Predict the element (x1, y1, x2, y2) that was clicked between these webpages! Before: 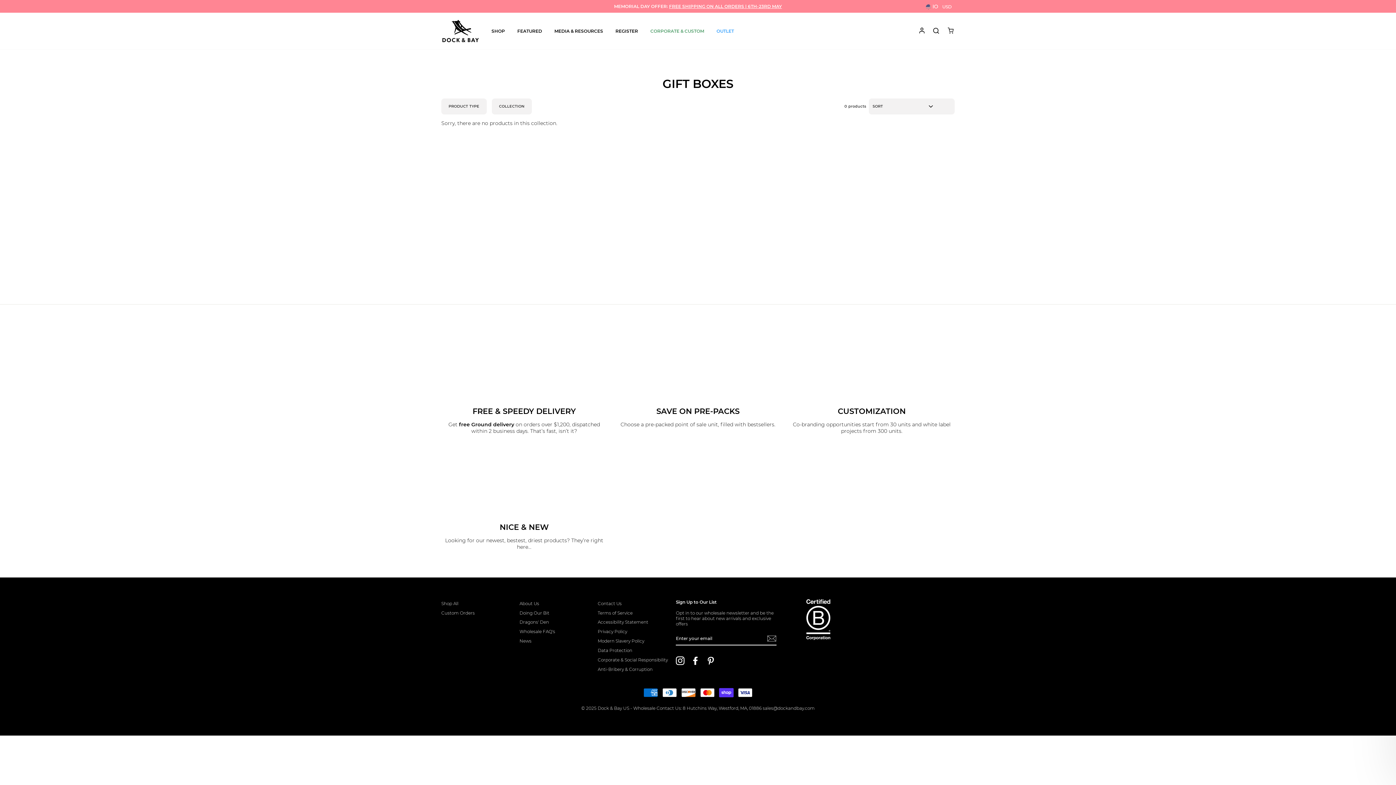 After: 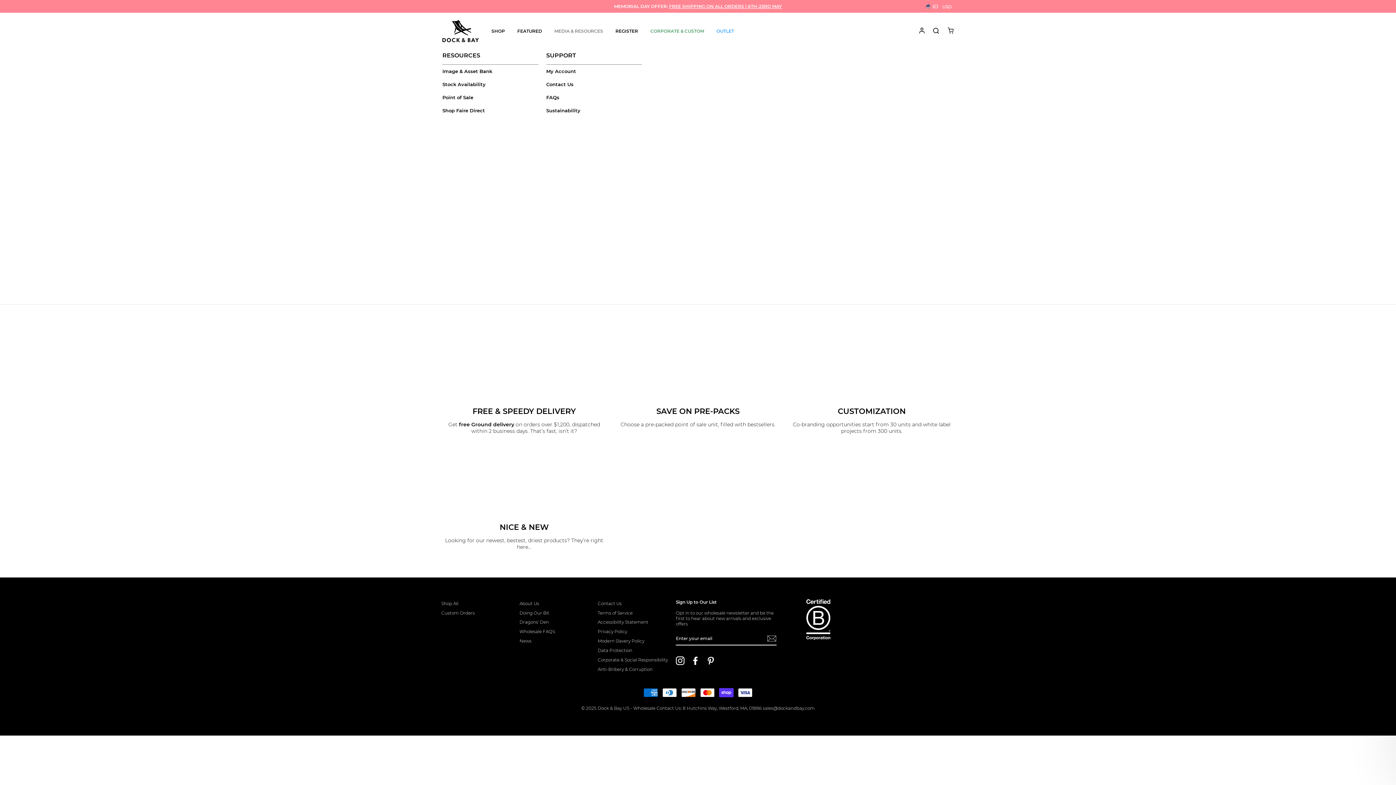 Action: bbox: (549, 25, 608, 36) label: MEDIA & RESOURCES